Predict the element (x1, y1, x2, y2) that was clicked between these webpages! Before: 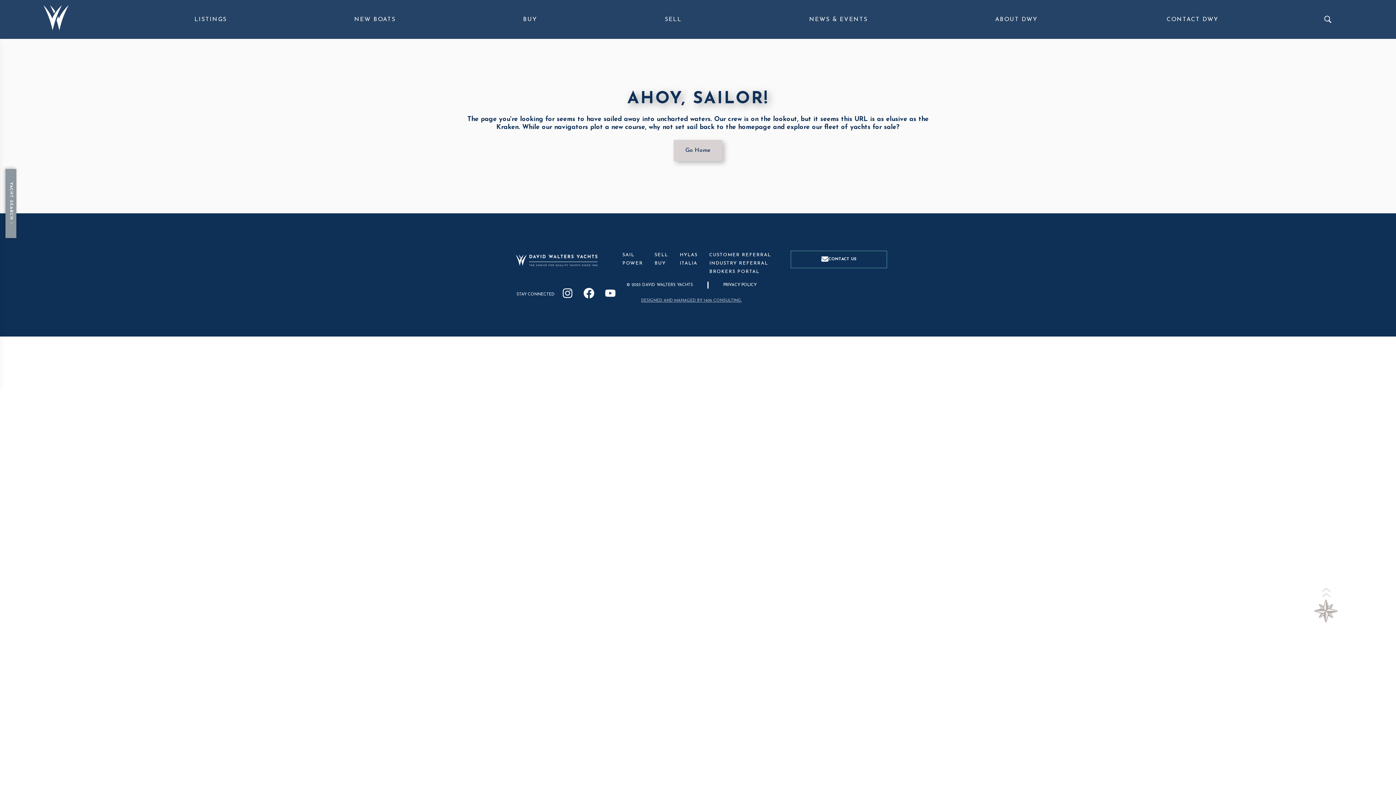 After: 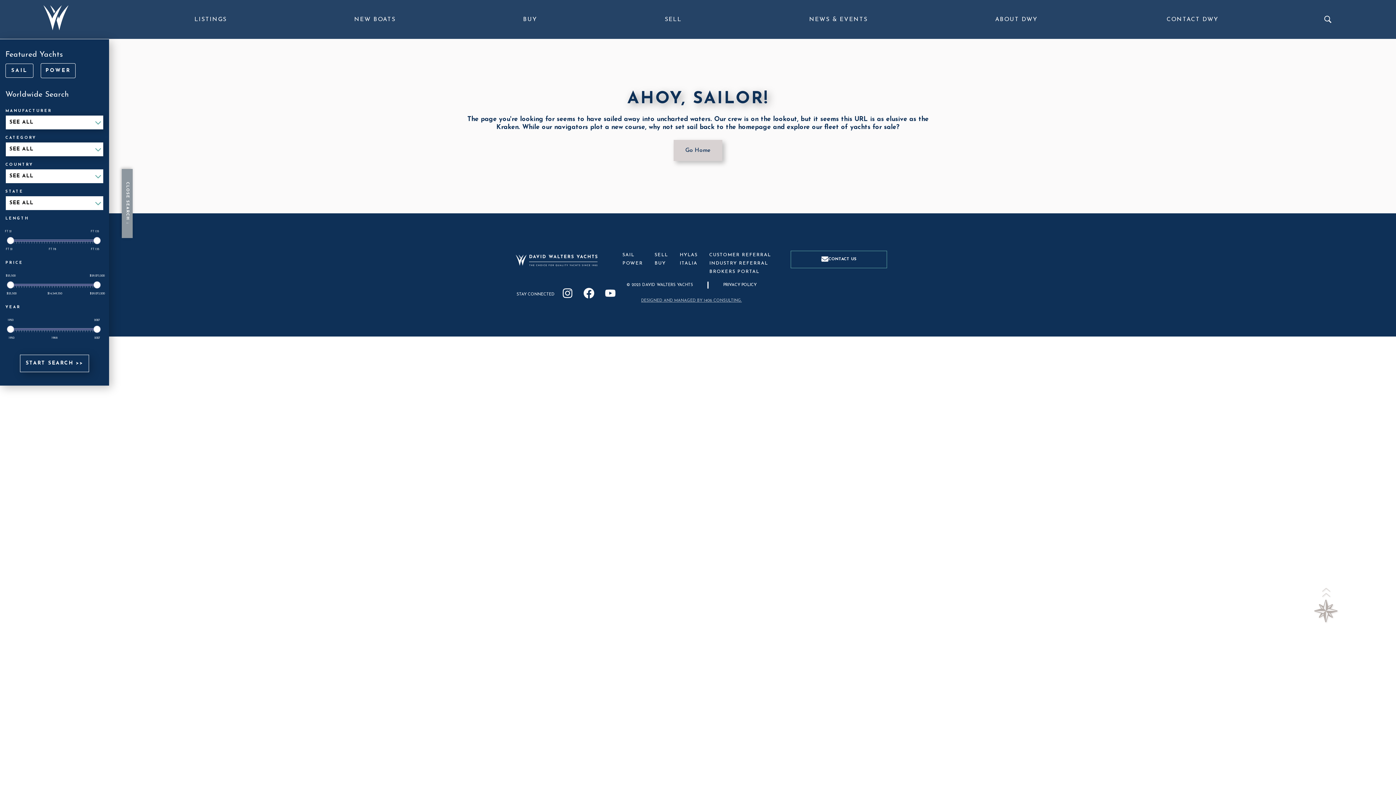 Action: bbox: (-9, 168, 16, 238)